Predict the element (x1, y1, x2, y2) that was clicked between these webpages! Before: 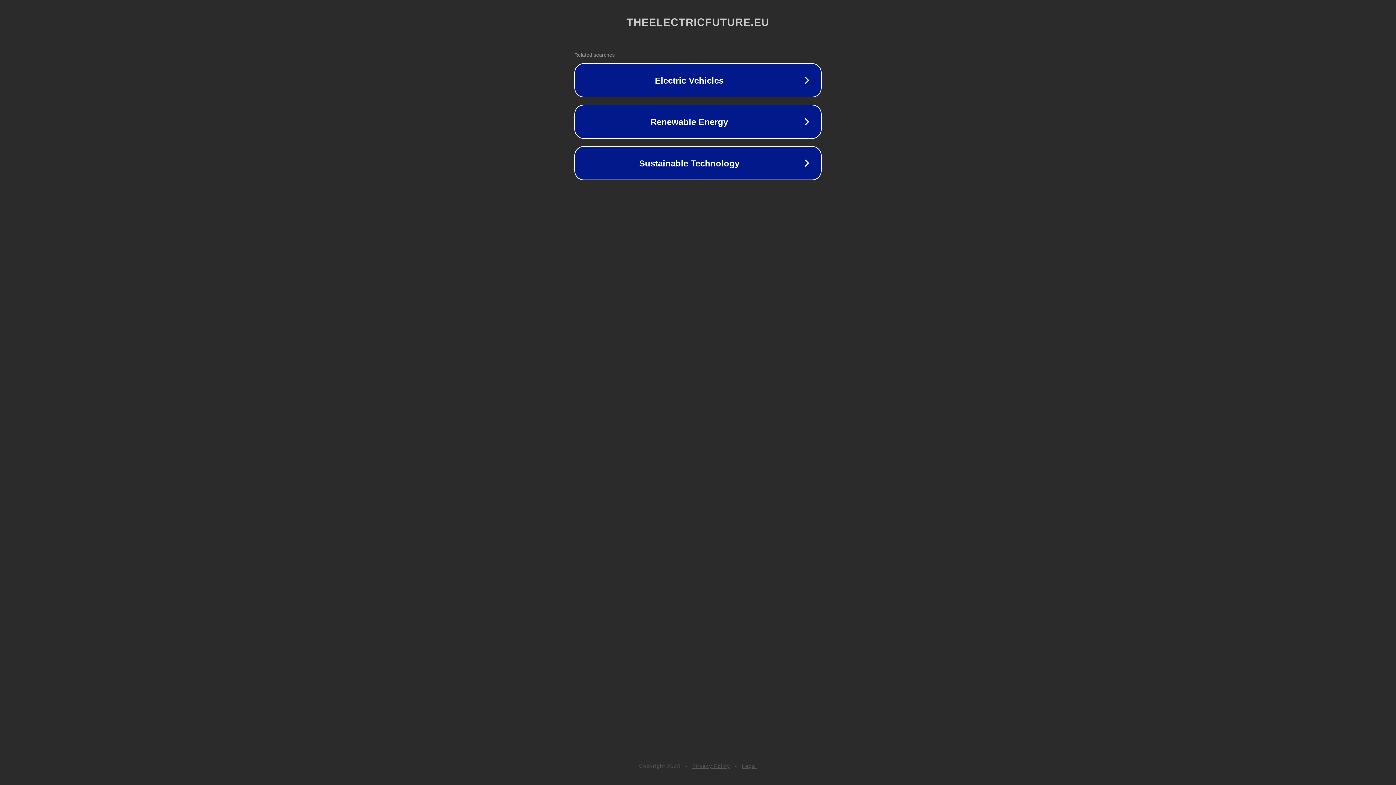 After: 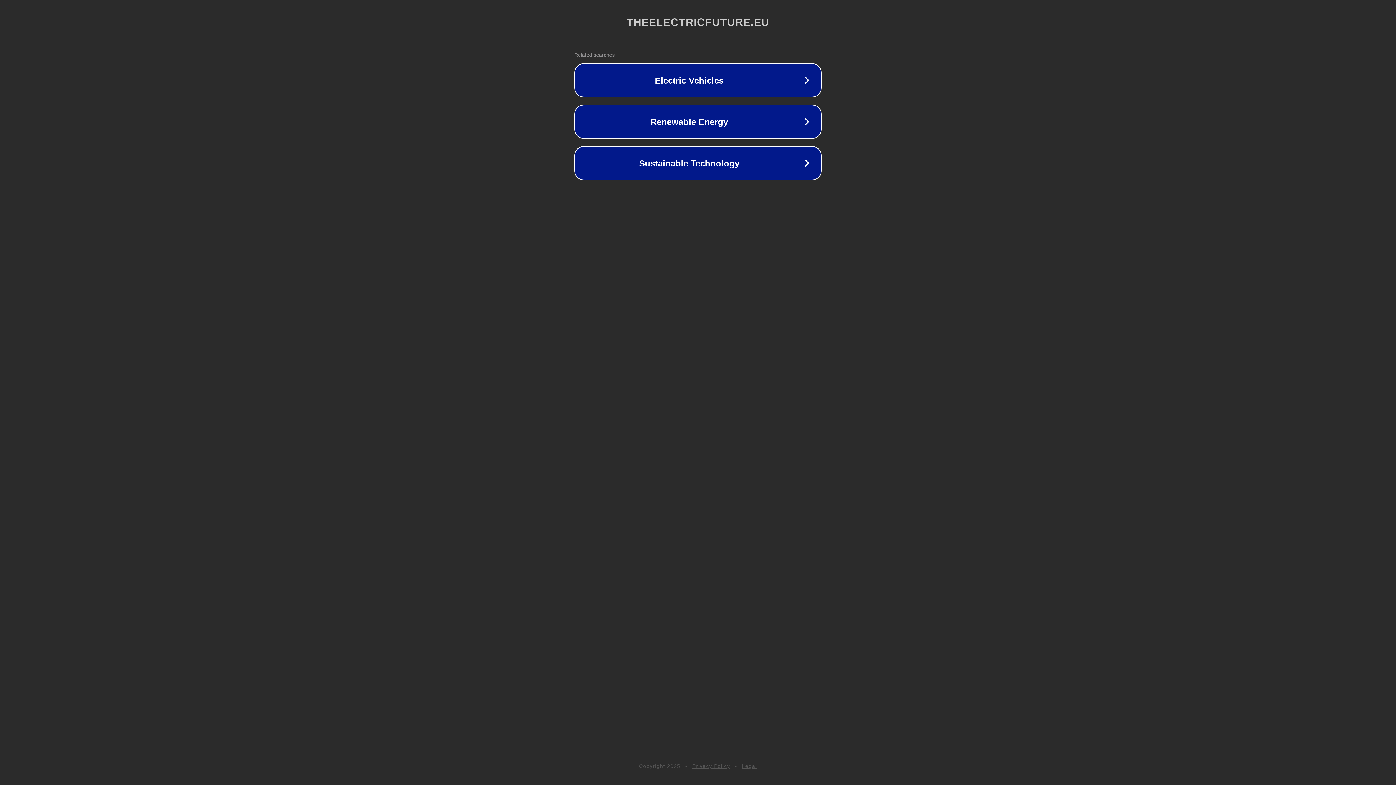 Action: label: Privacy Policy bbox: (692, 763, 730, 769)